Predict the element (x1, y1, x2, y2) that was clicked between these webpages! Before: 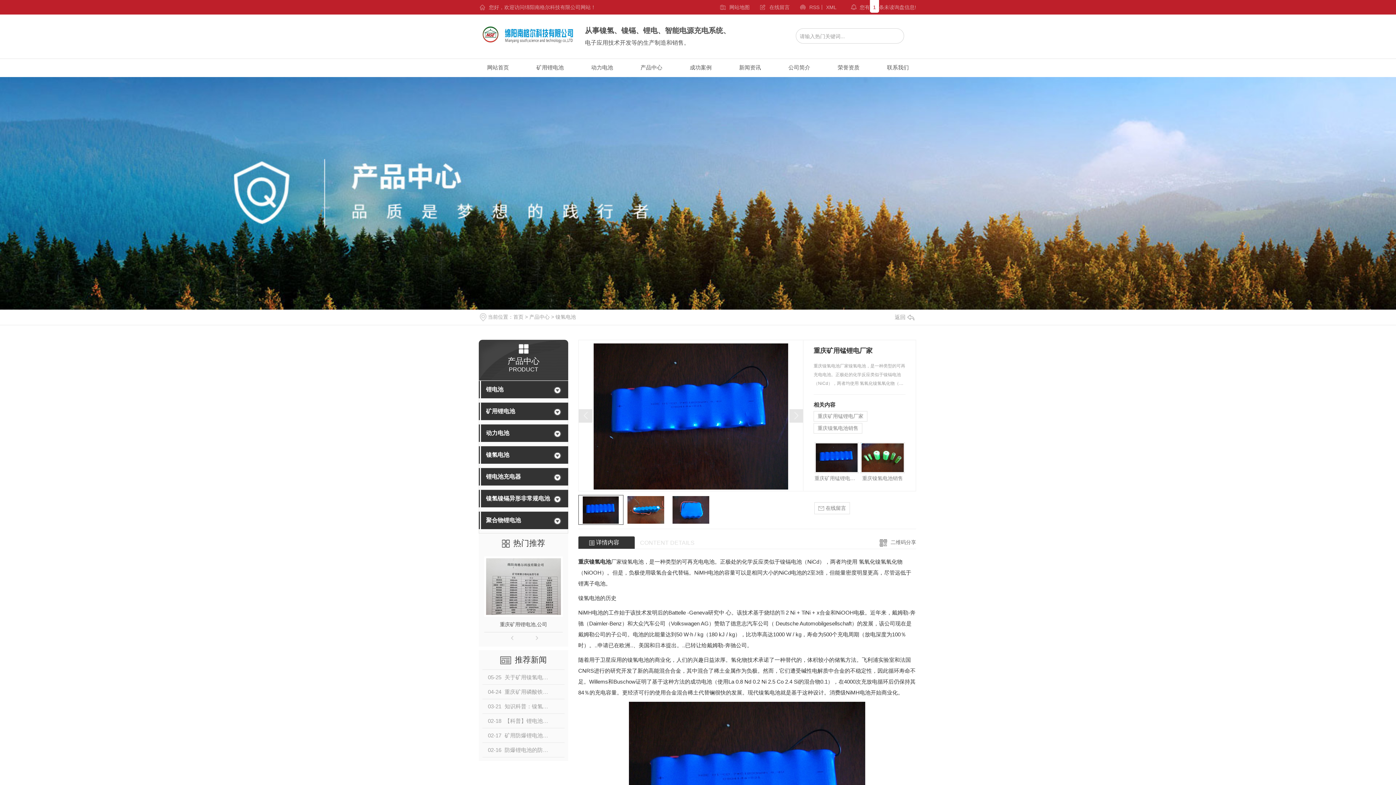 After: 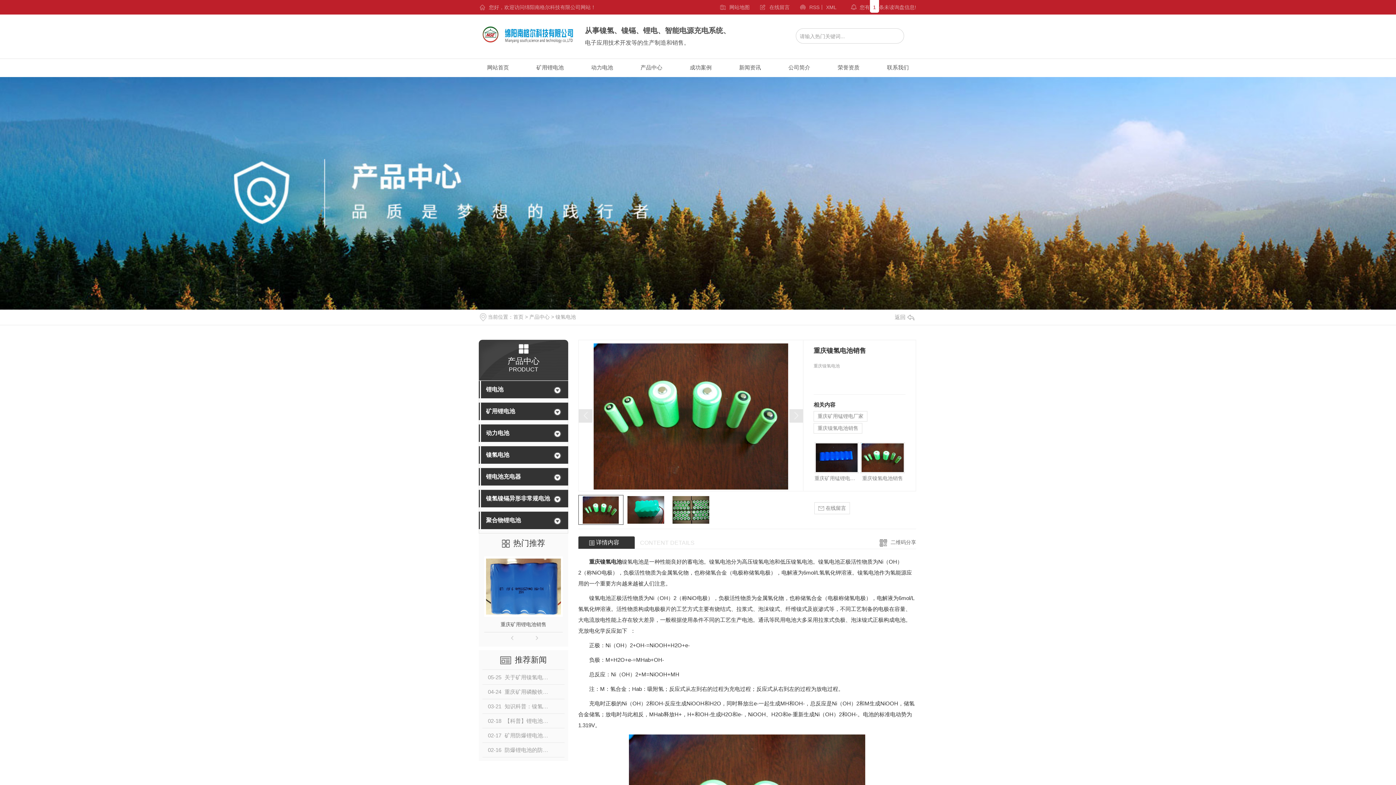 Action: bbox: (860, 473, 904, 483) label: 重庆镍氢电池销售